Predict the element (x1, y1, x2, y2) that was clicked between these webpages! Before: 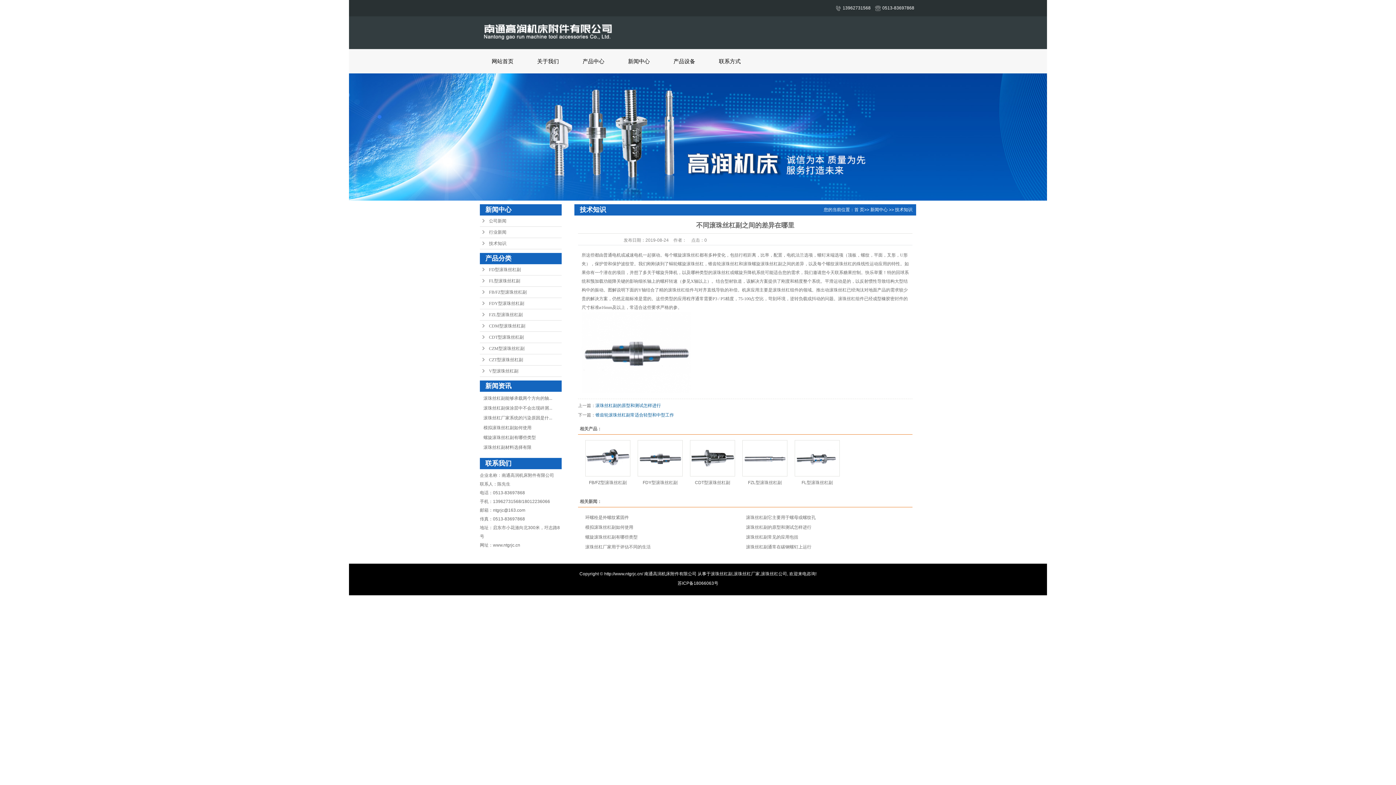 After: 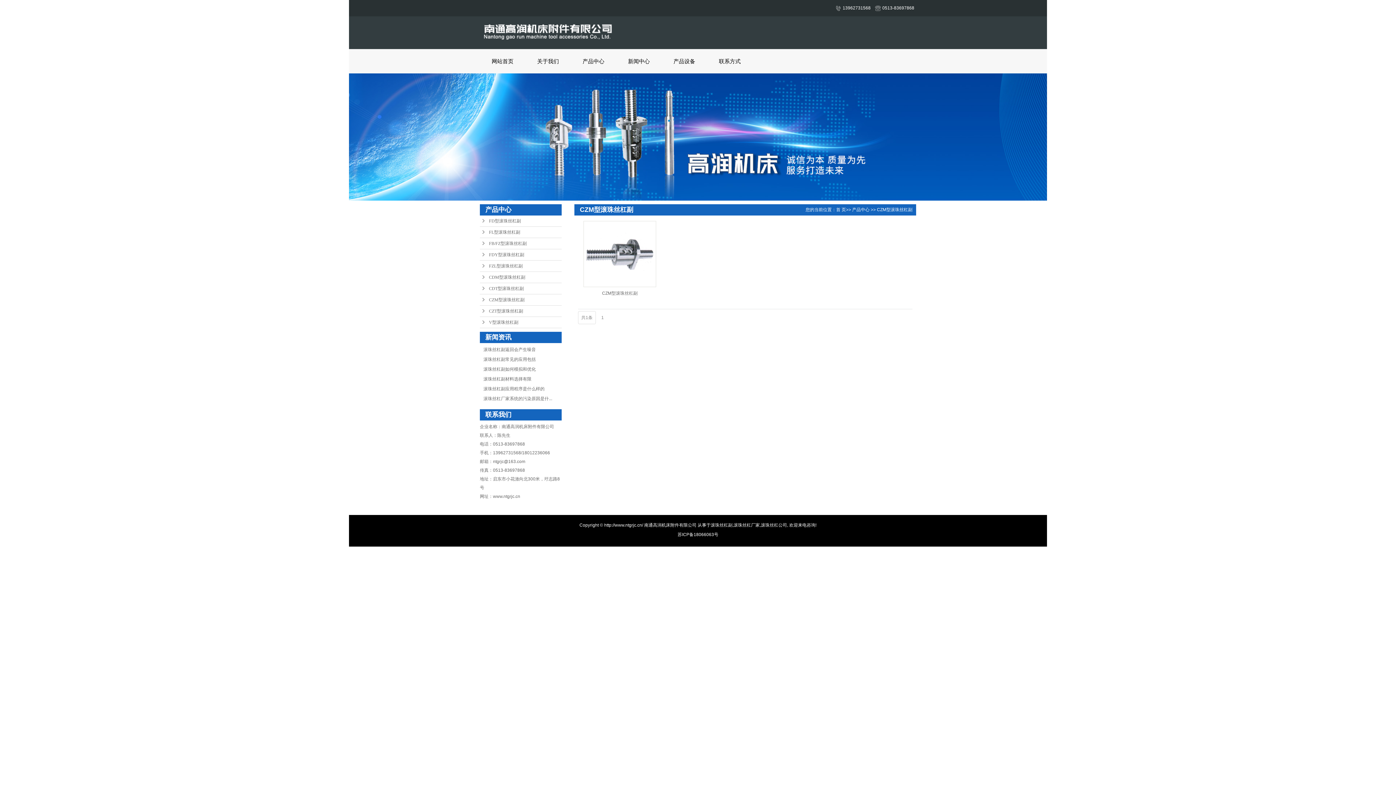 Action: bbox: (480, 343, 561, 354) label: CZM型滚珠丝杠副